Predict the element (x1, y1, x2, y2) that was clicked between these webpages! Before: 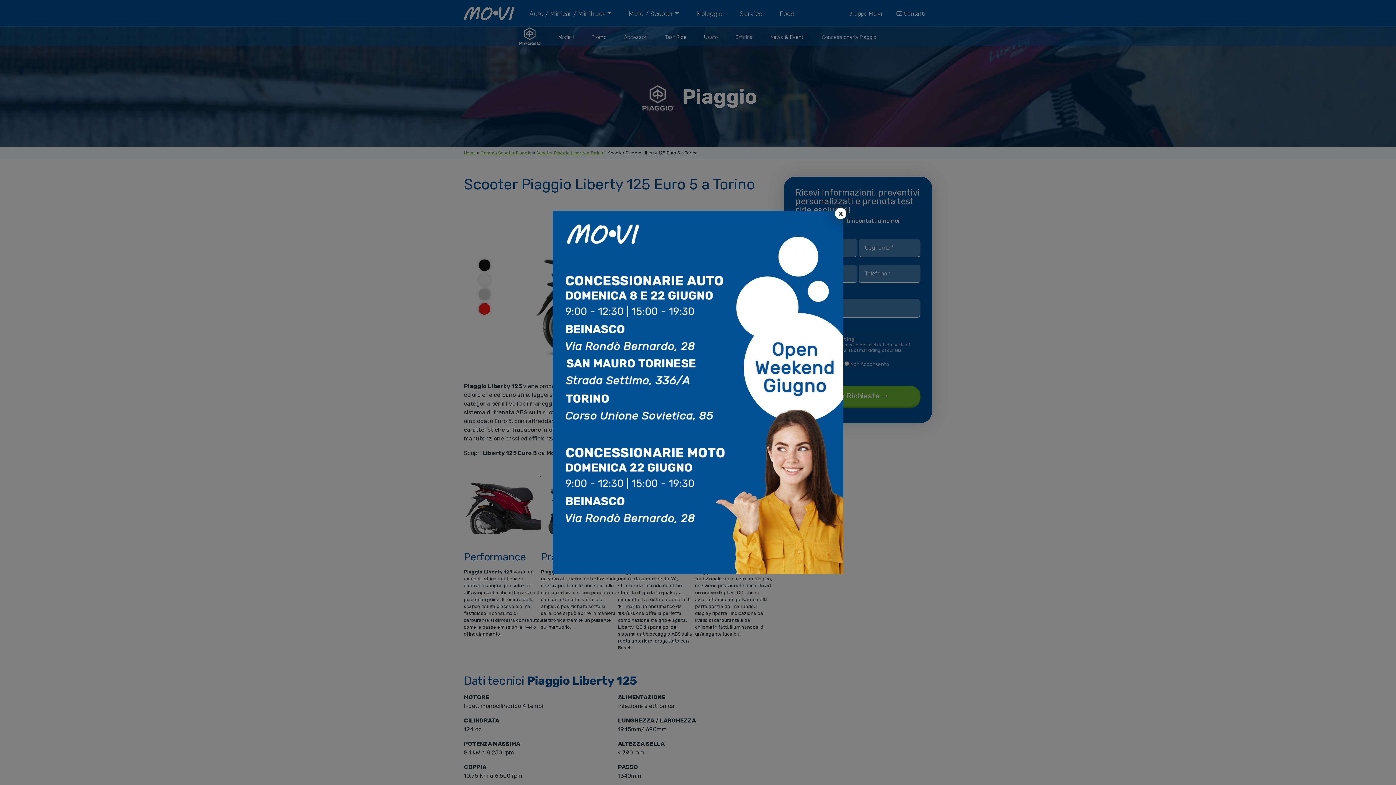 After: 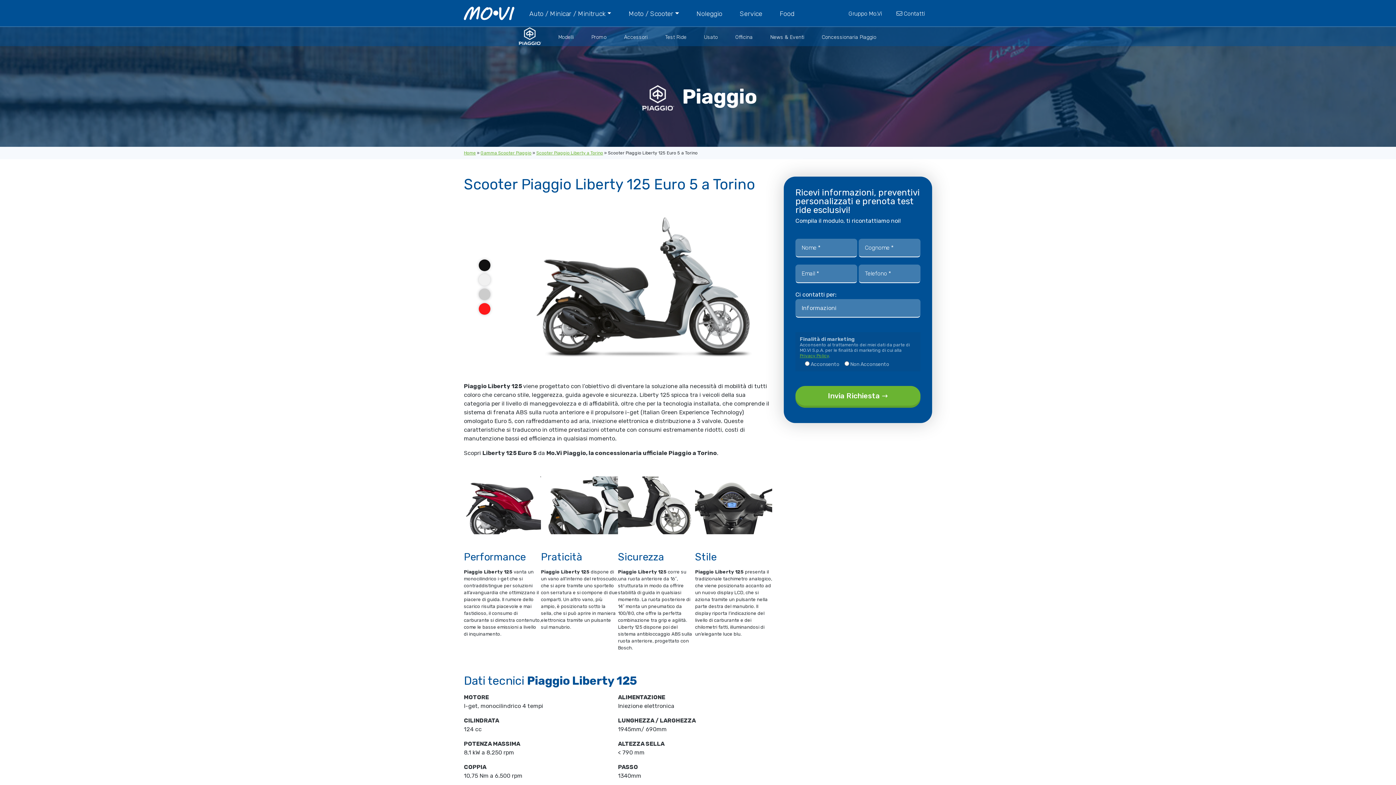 Action: bbox: (835, 208, 846, 219) label: Close